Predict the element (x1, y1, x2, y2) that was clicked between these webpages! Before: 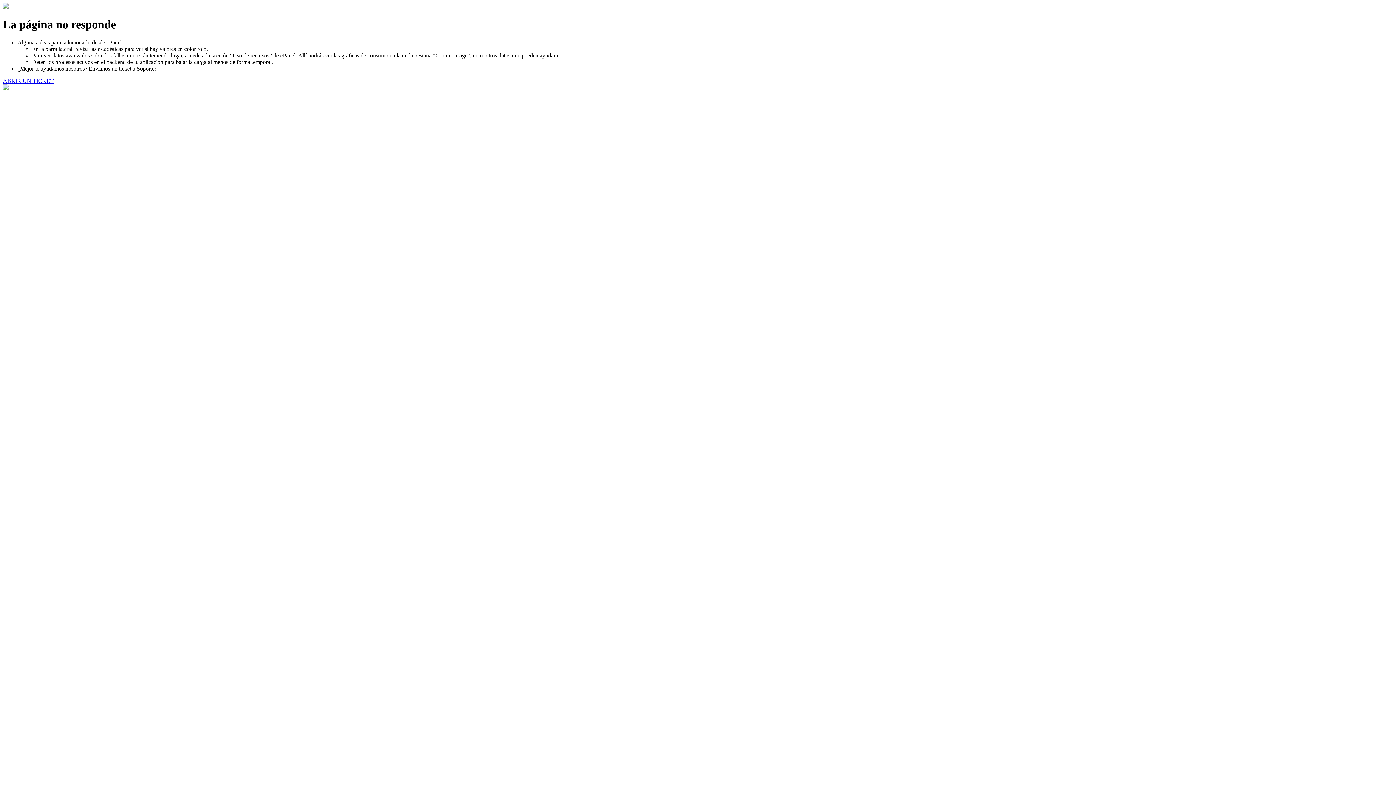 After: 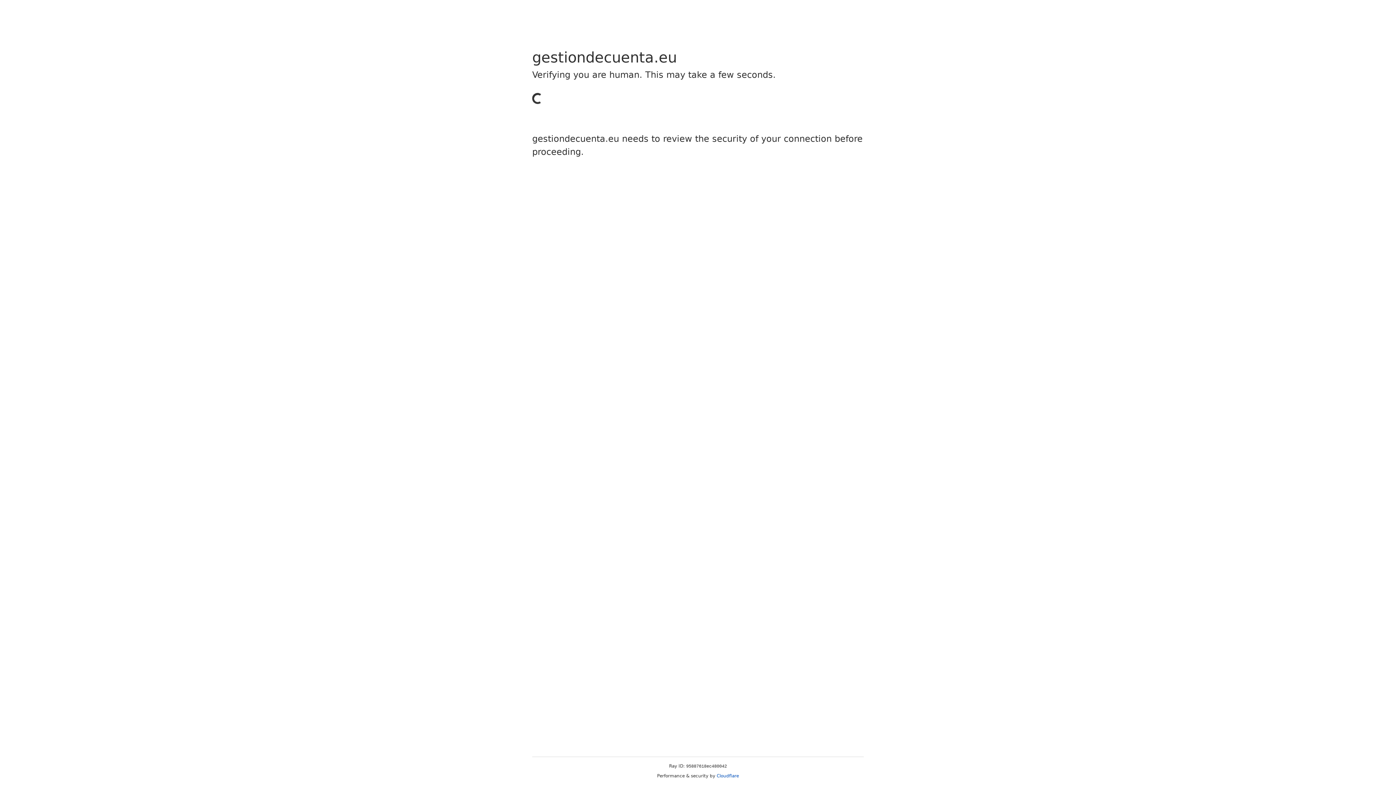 Action: bbox: (2, 77, 53, 83) label: ABRIR UN TICKET